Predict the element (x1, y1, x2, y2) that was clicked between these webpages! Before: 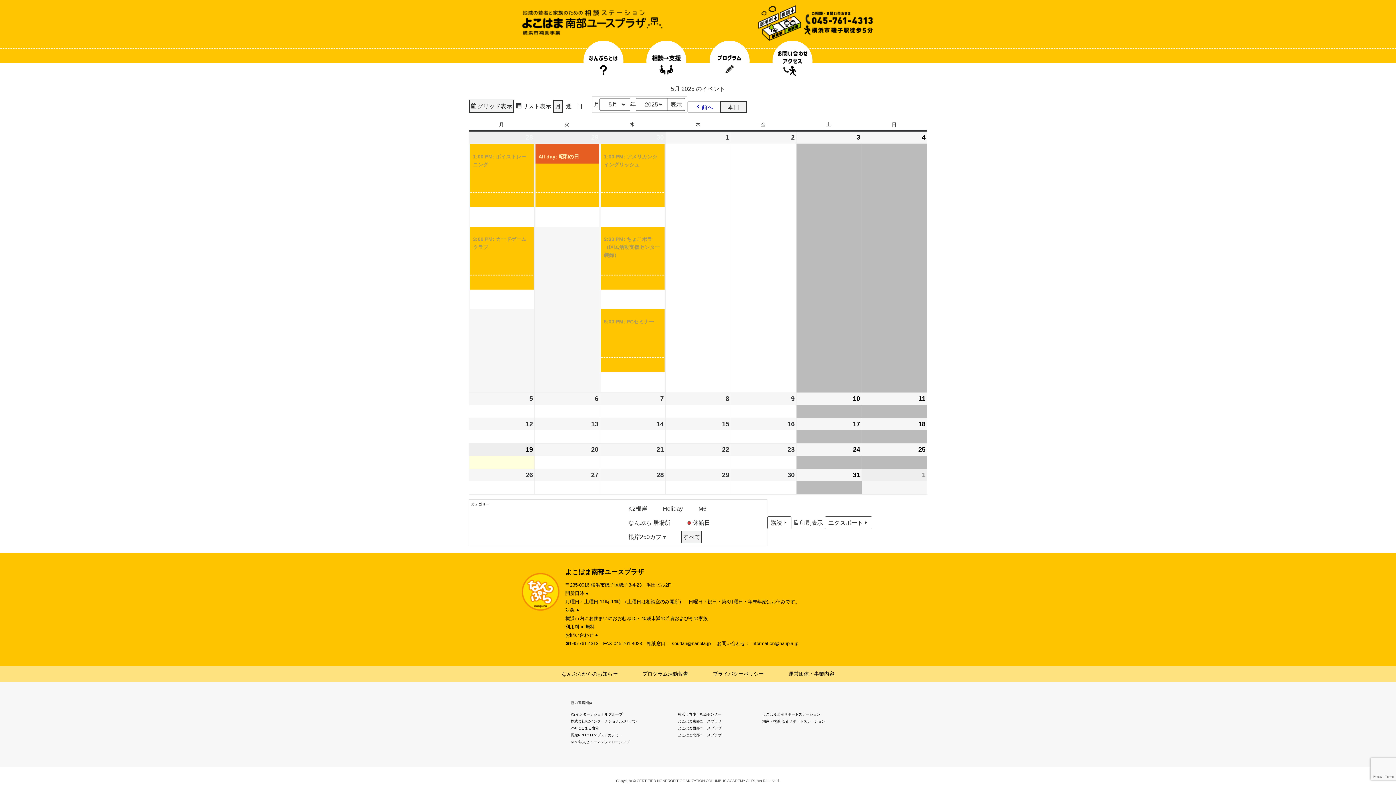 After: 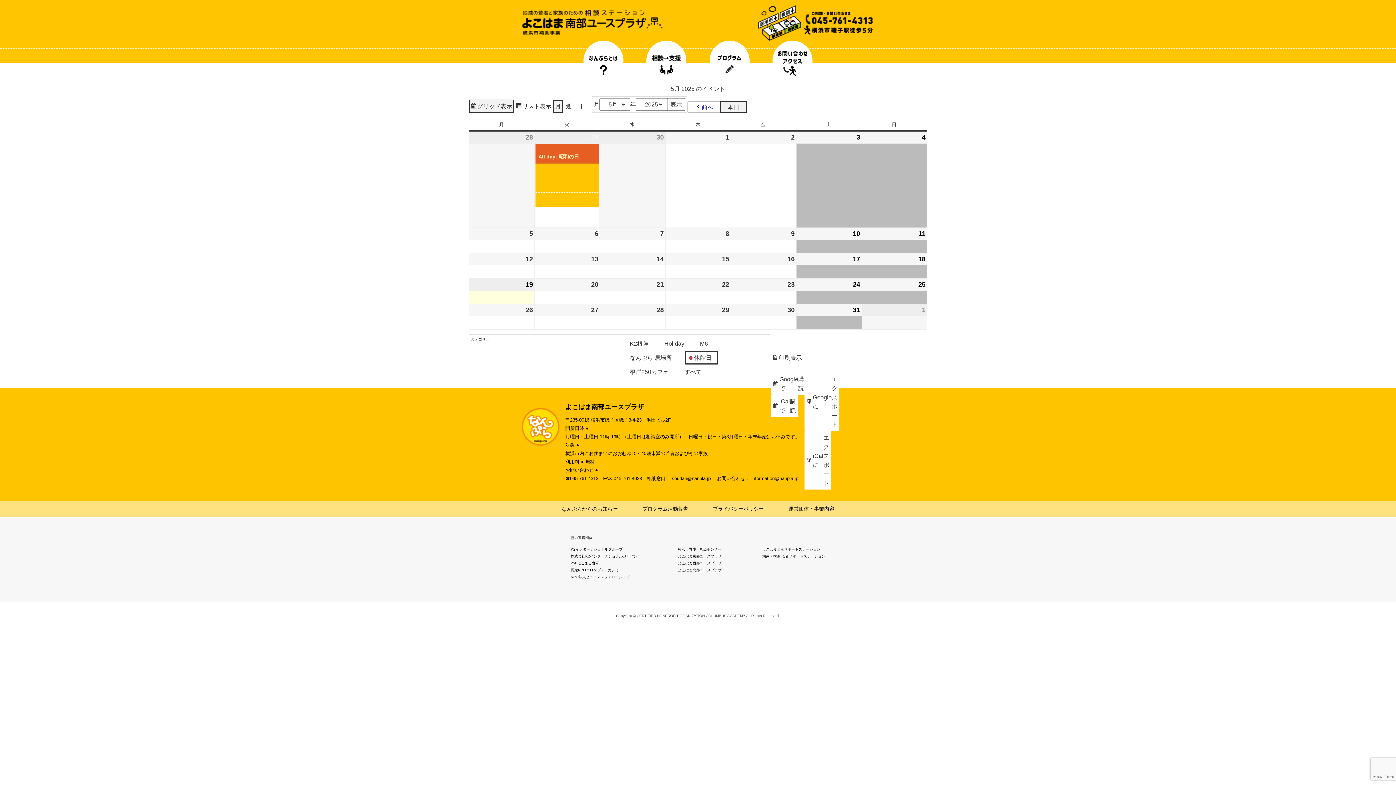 Action: bbox: (684, 516, 716, 529) label:  
休館日